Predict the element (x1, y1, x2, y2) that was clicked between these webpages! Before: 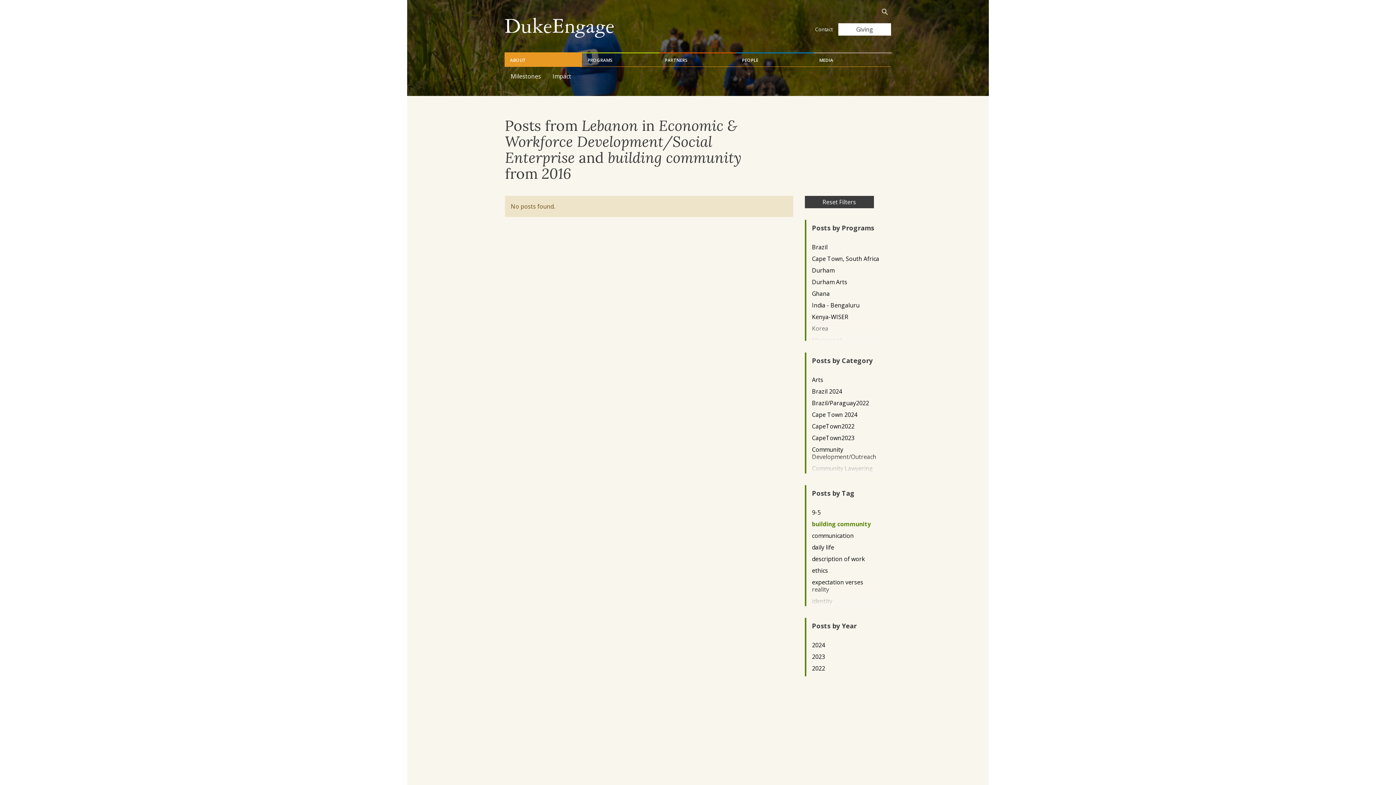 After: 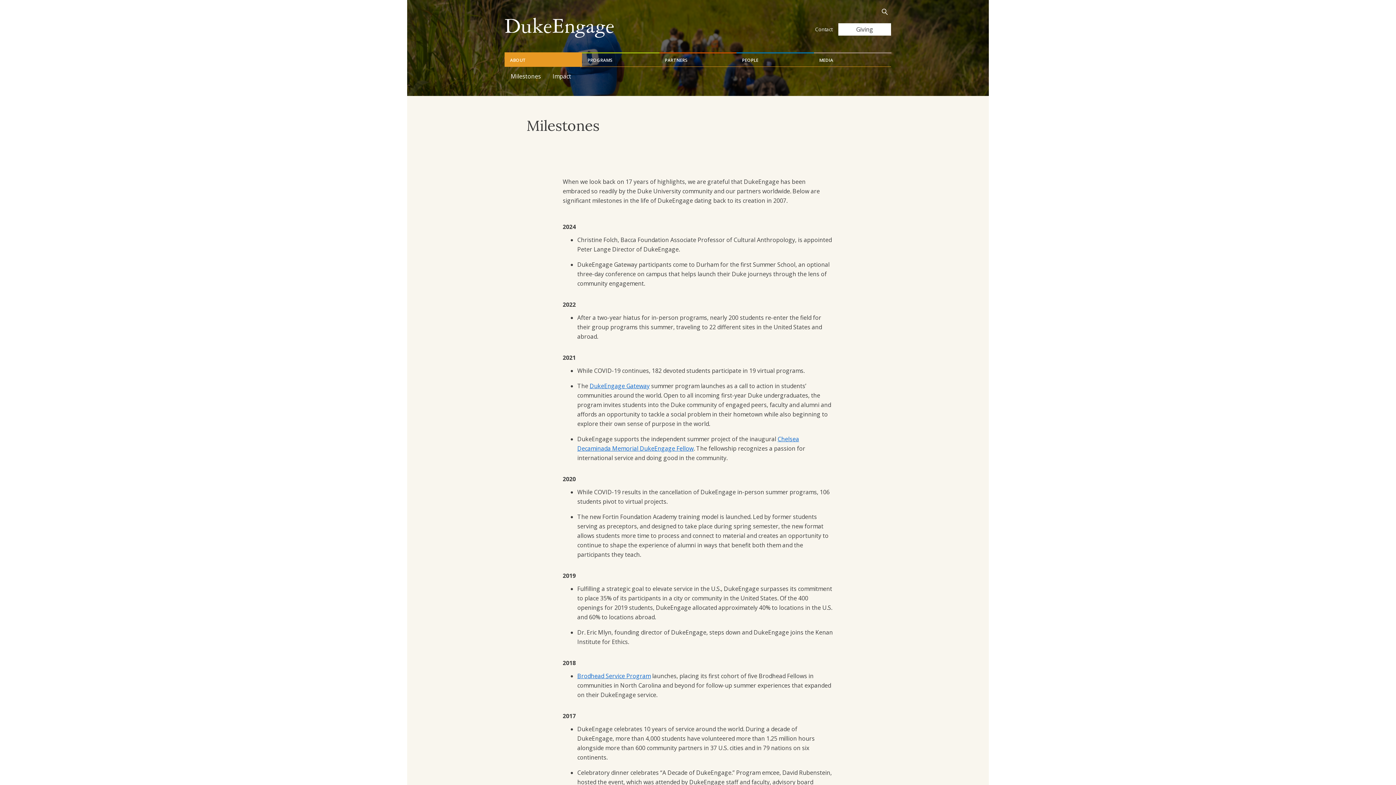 Action: bbox: (505, 66, 546, 84) label: Milestones